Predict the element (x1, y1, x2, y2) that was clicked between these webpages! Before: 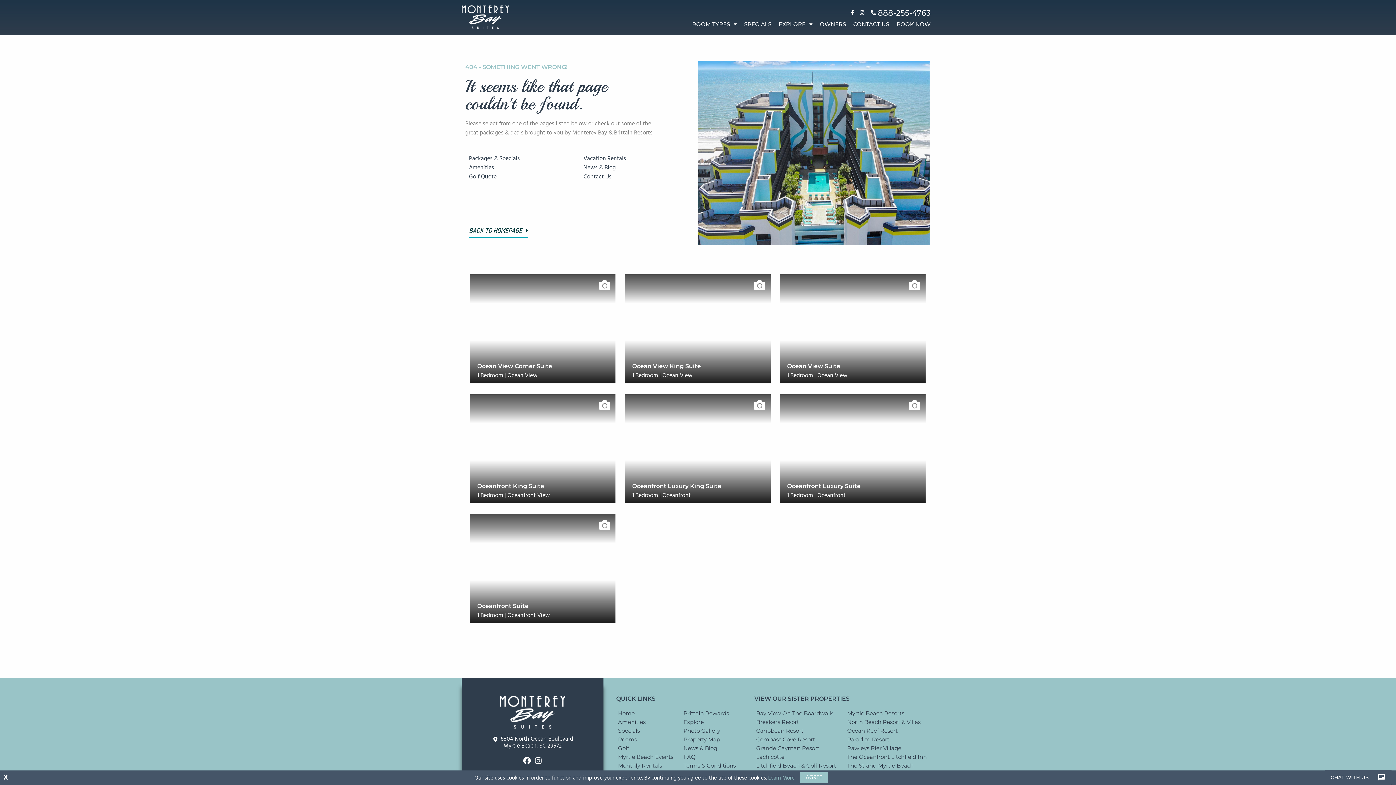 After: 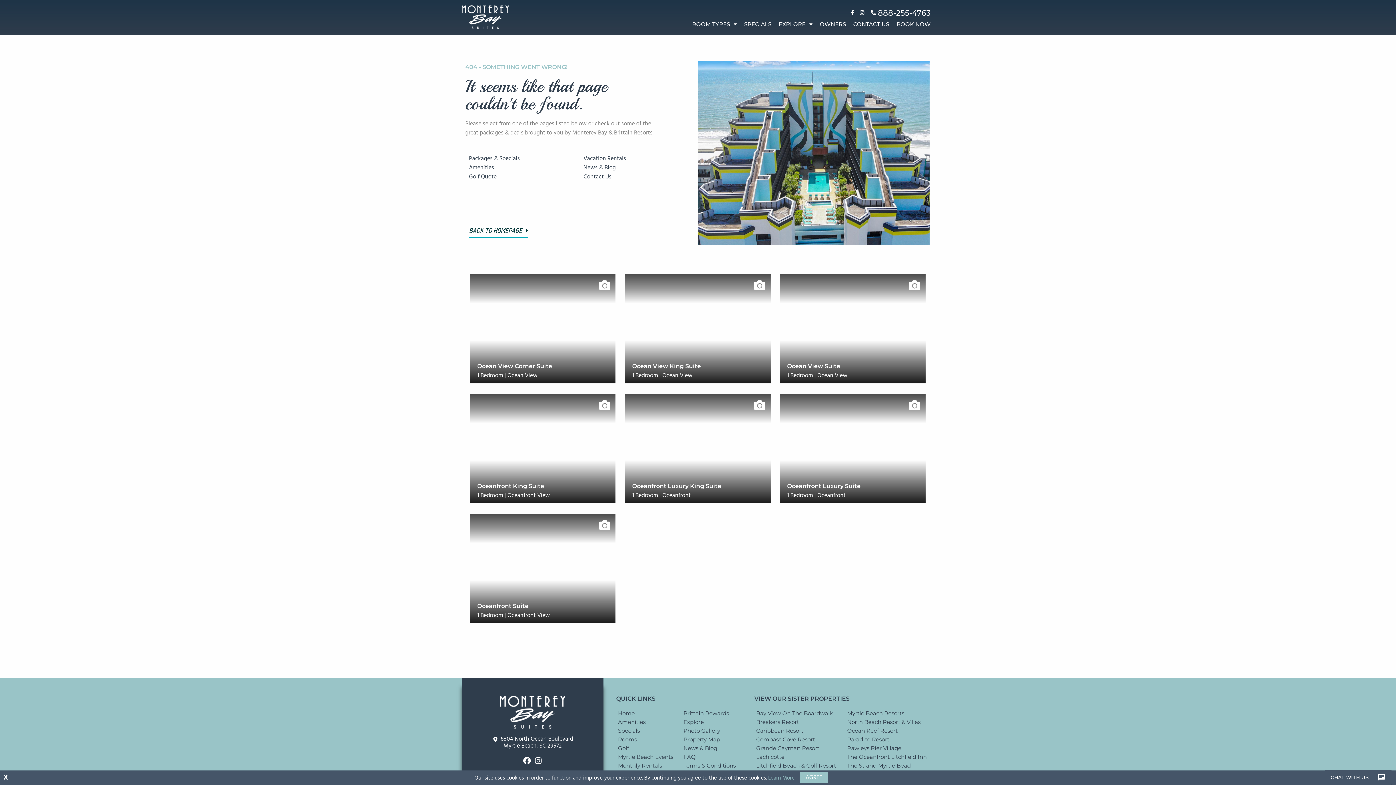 Action: bbox: (870, 6, 930, 18) label: 888-255-4763